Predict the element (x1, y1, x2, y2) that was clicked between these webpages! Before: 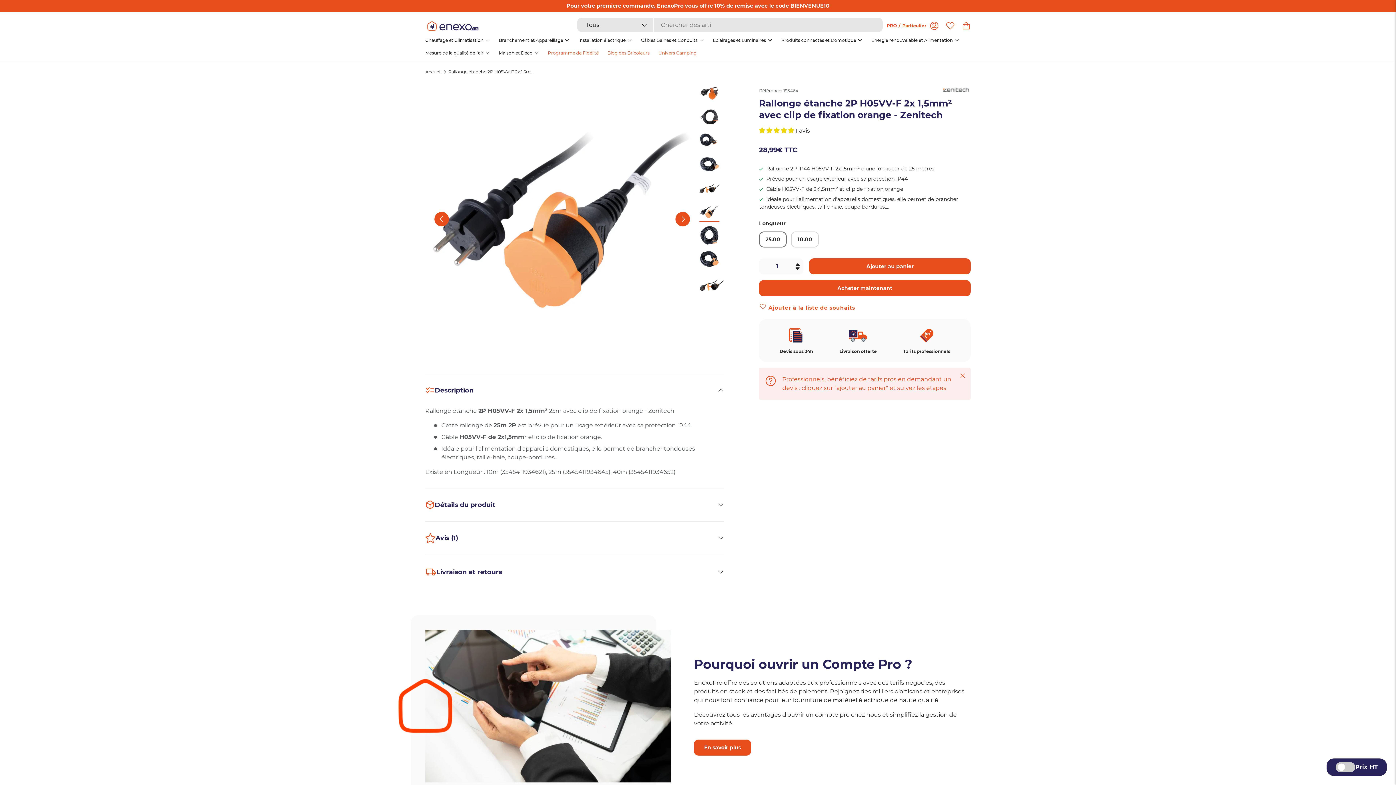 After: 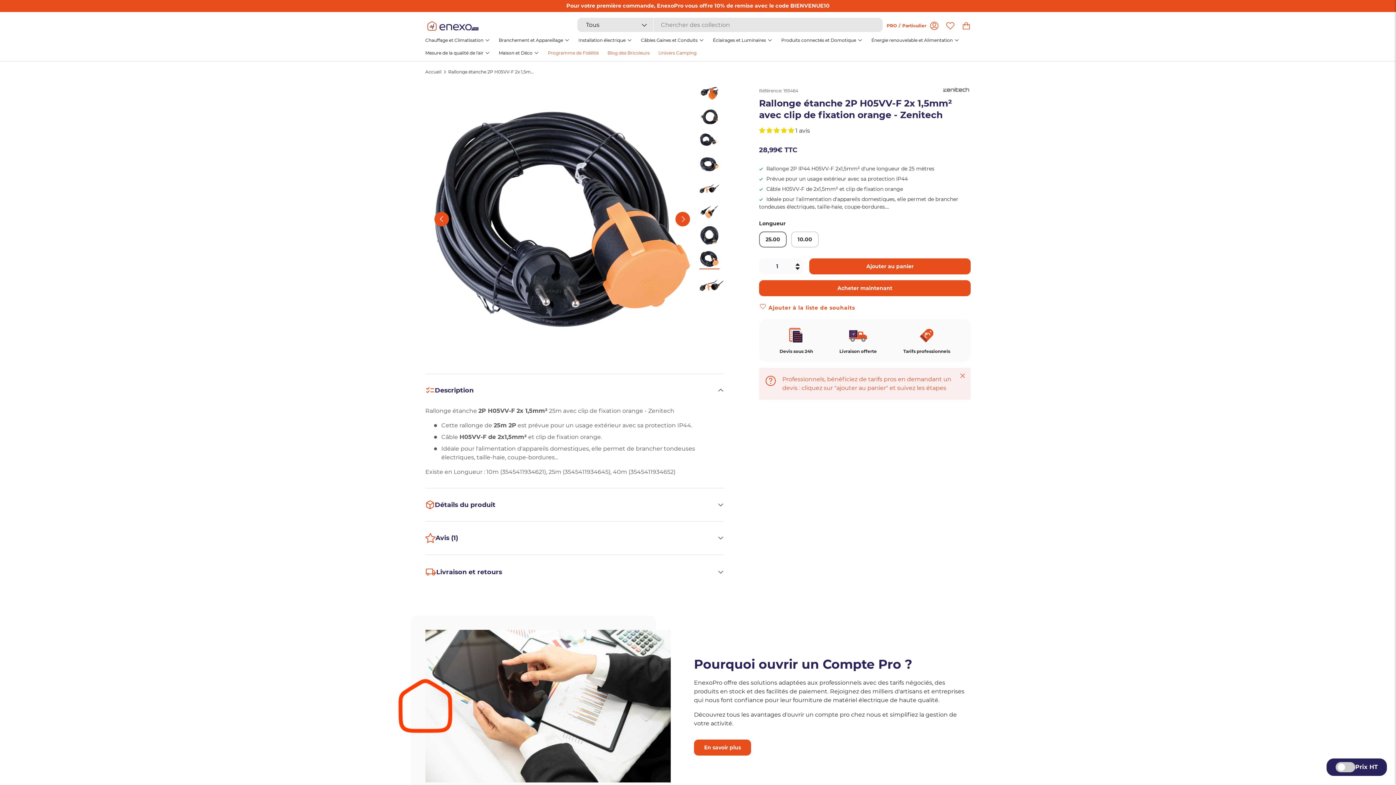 Action: bbox: (699, 248, 720, 269) label: Charger l’image 8 dans la vue de galerie